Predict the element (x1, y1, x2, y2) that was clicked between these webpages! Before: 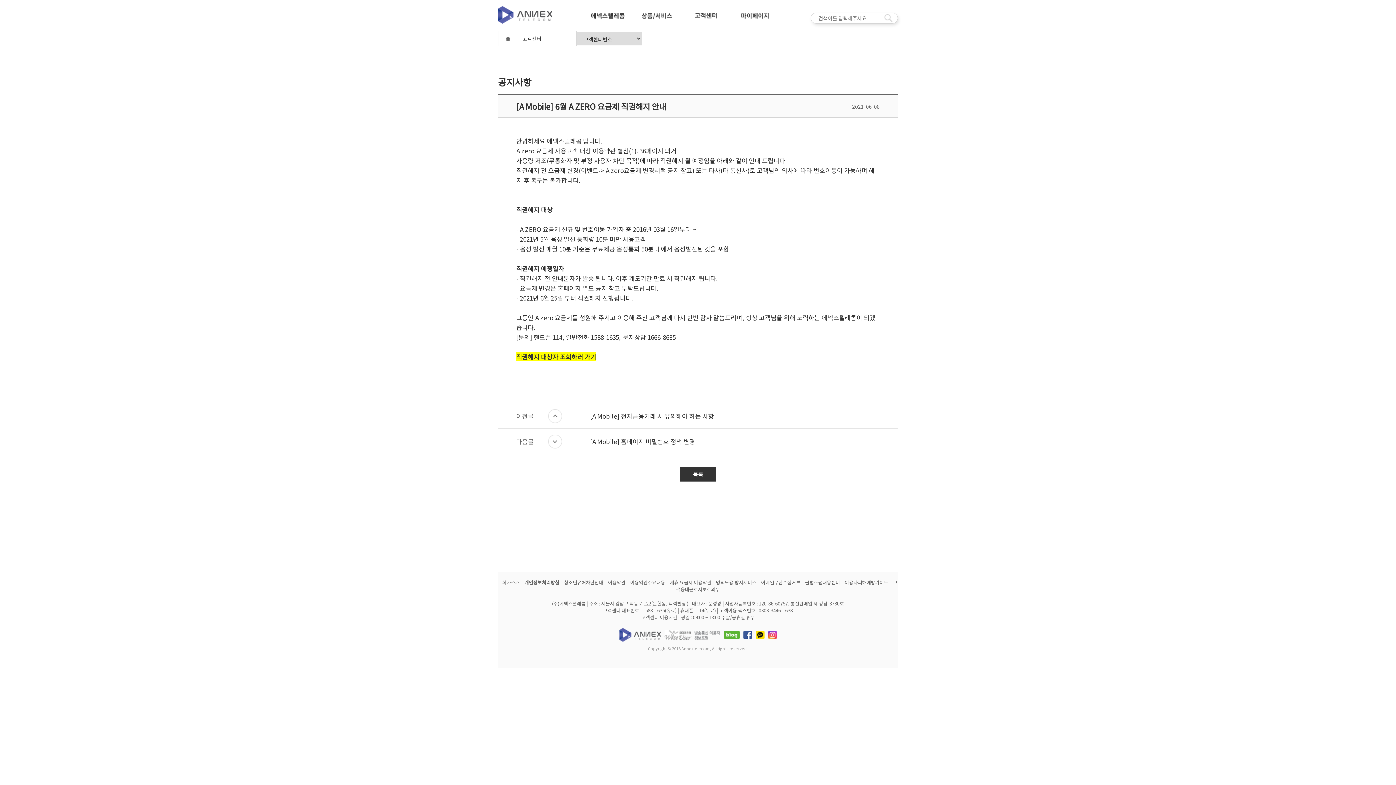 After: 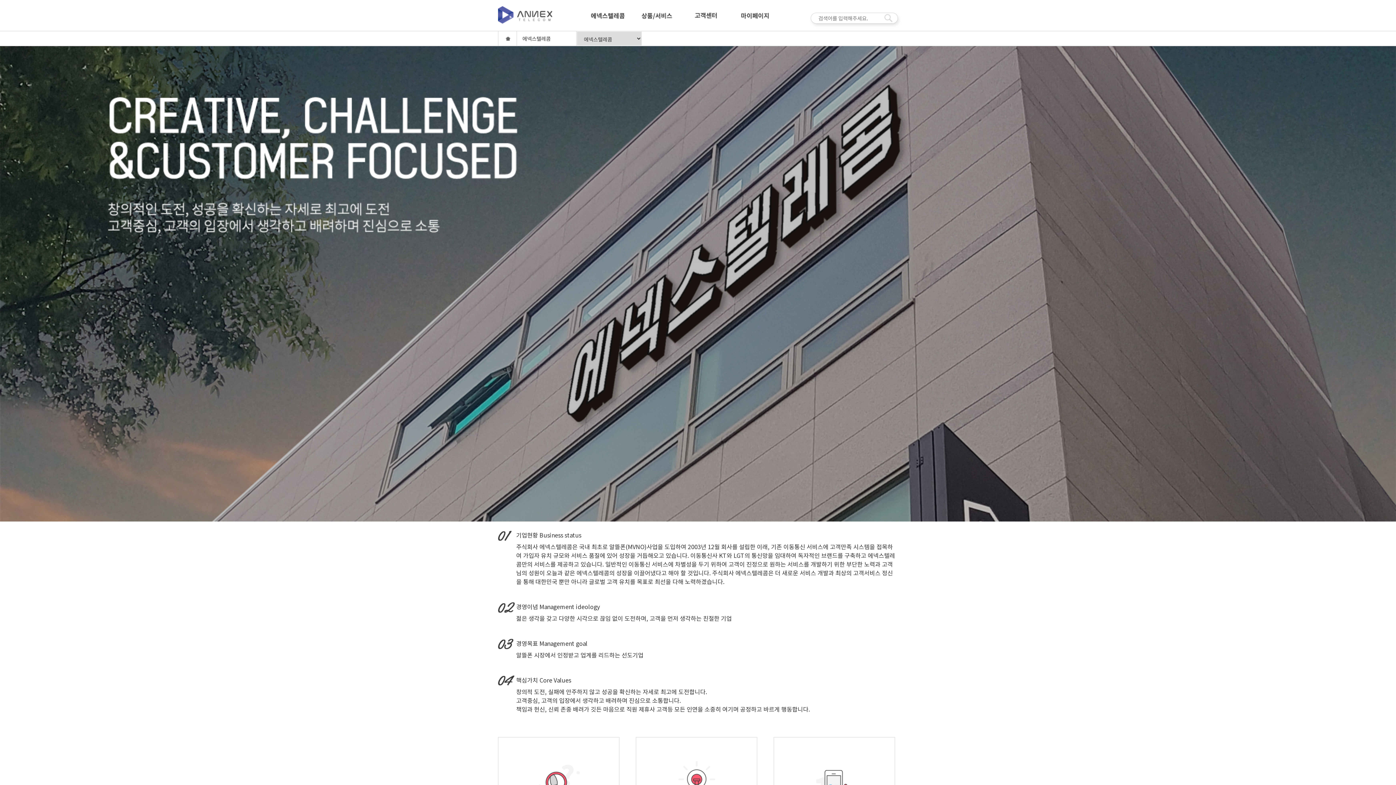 Action: label: 에넥스텔레콤 bbox: (583, 12, 632, 25)